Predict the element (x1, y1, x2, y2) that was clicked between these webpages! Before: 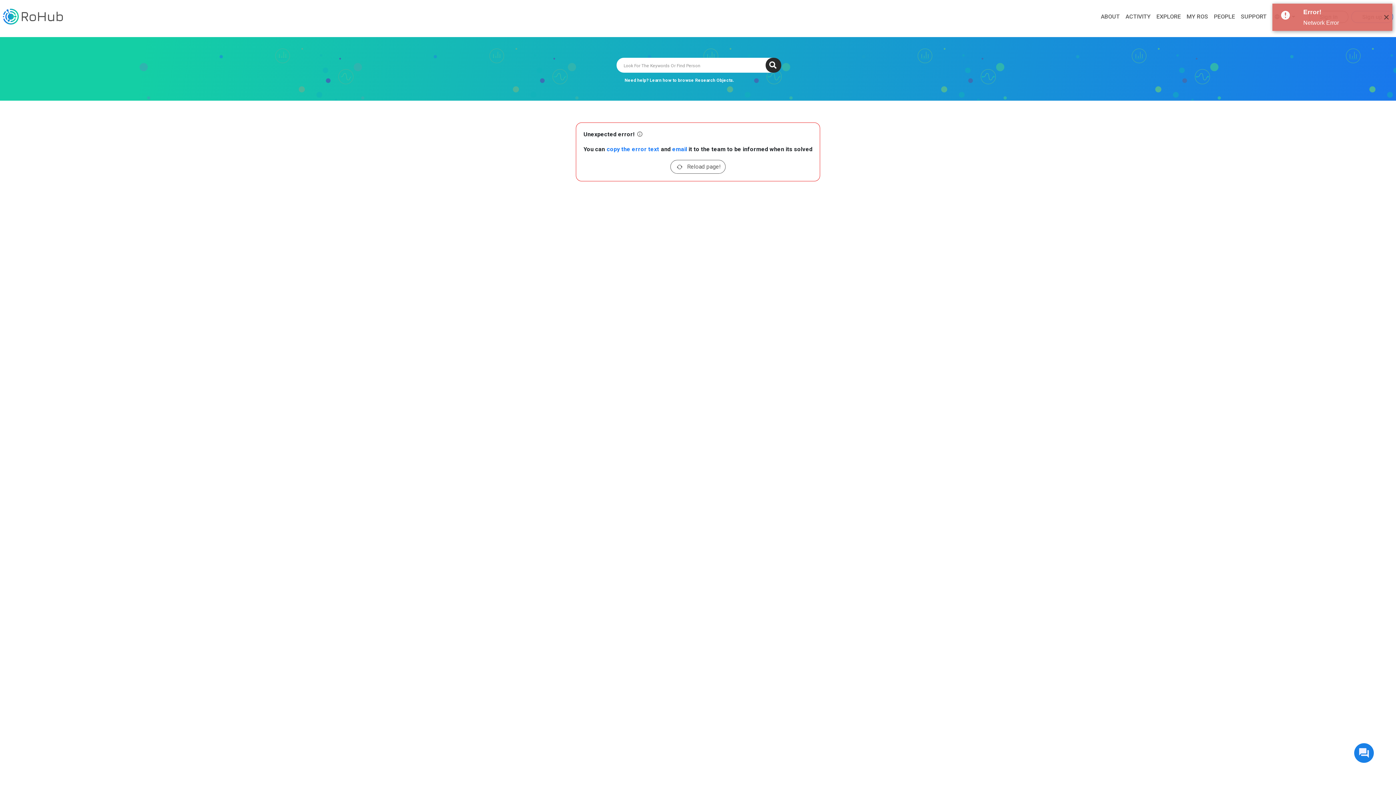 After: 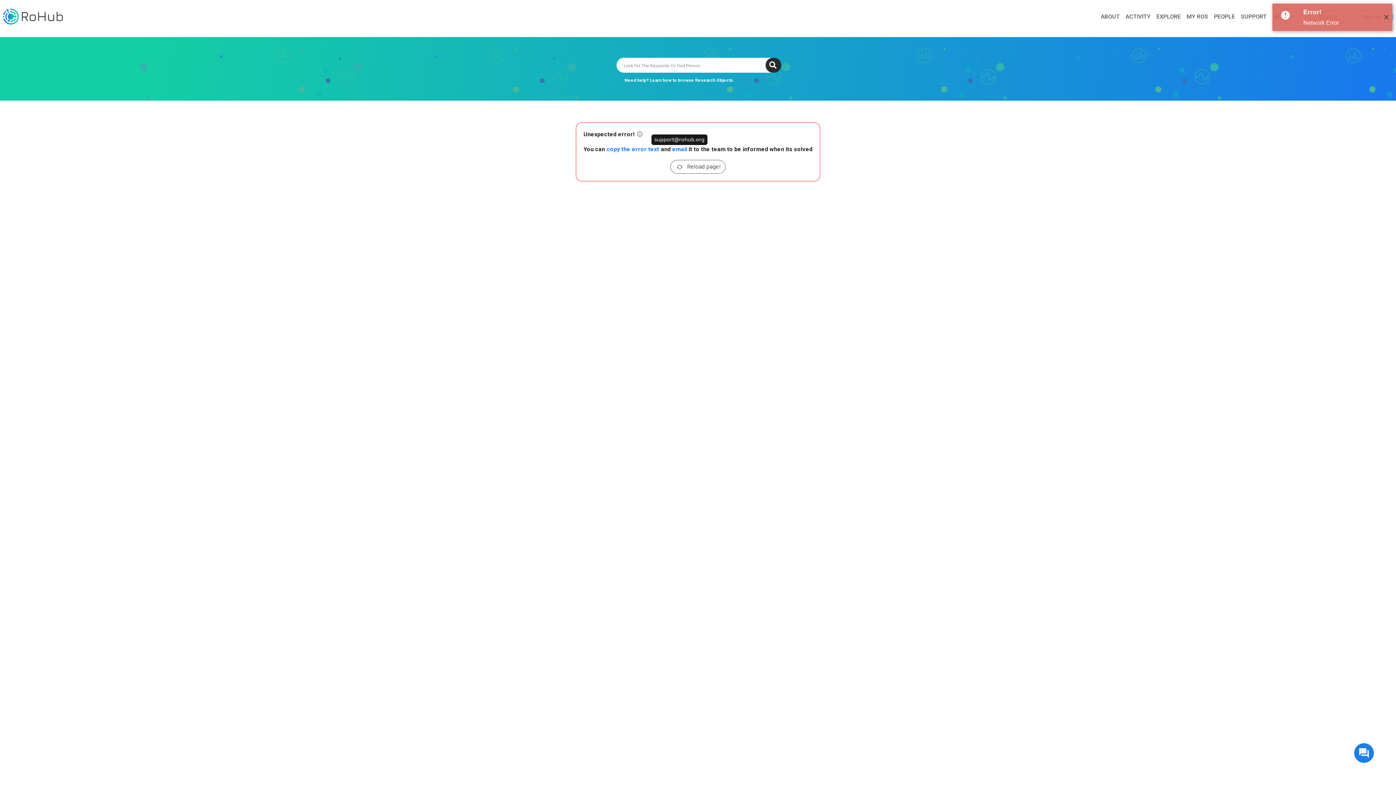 Action: bbox: (672, 145, 687, 153) label: email